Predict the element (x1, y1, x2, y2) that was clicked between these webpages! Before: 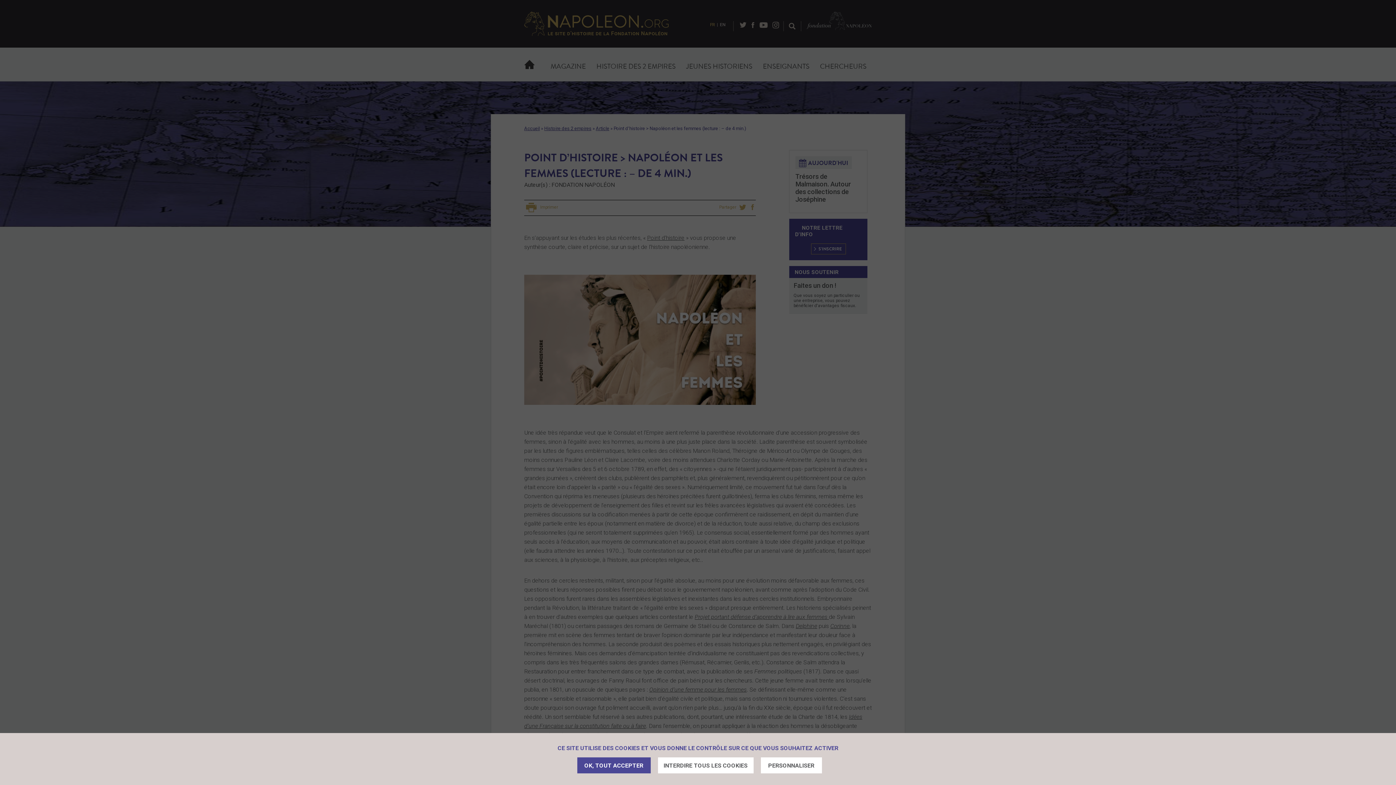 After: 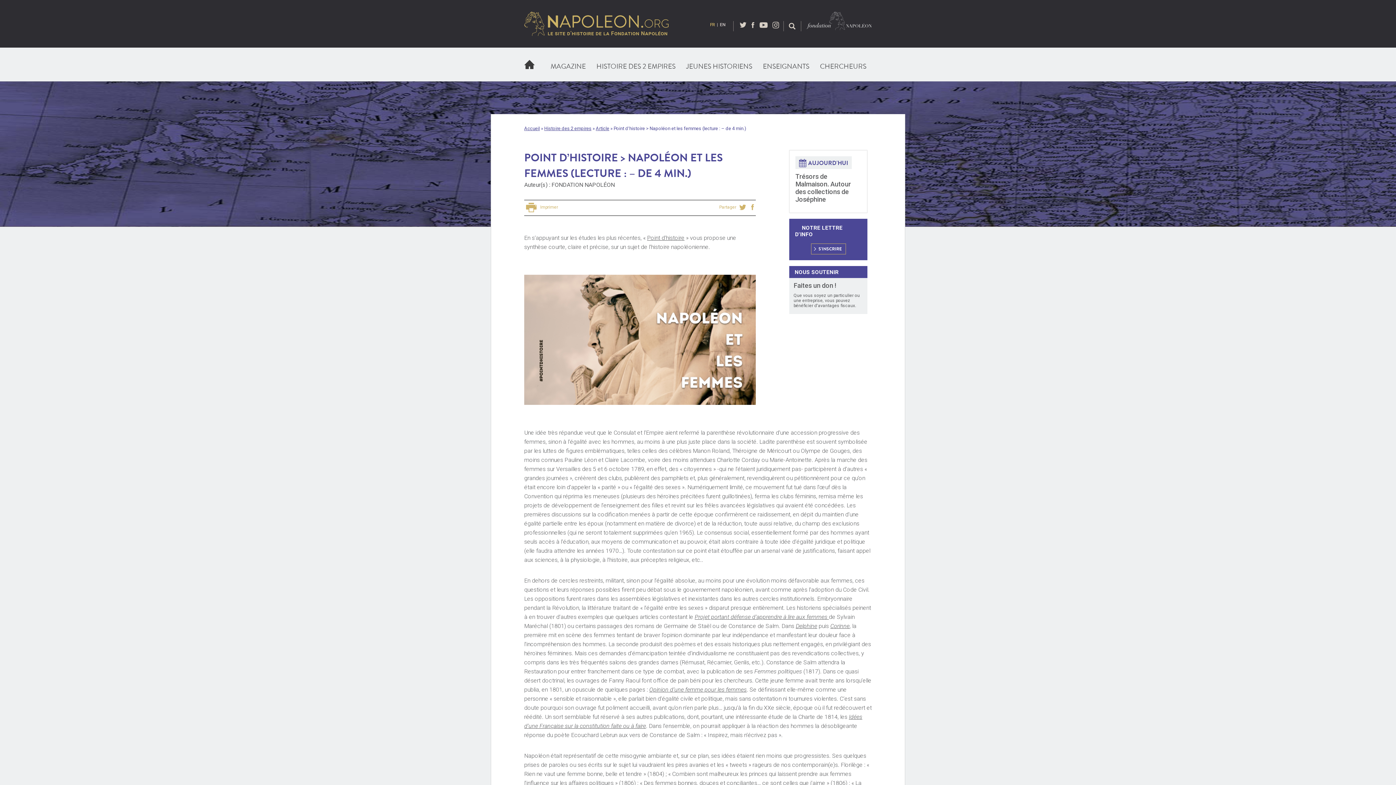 Action: label: INTERDIRE TOUS LES COOKIES bbox: (658, 757, 753, 773)